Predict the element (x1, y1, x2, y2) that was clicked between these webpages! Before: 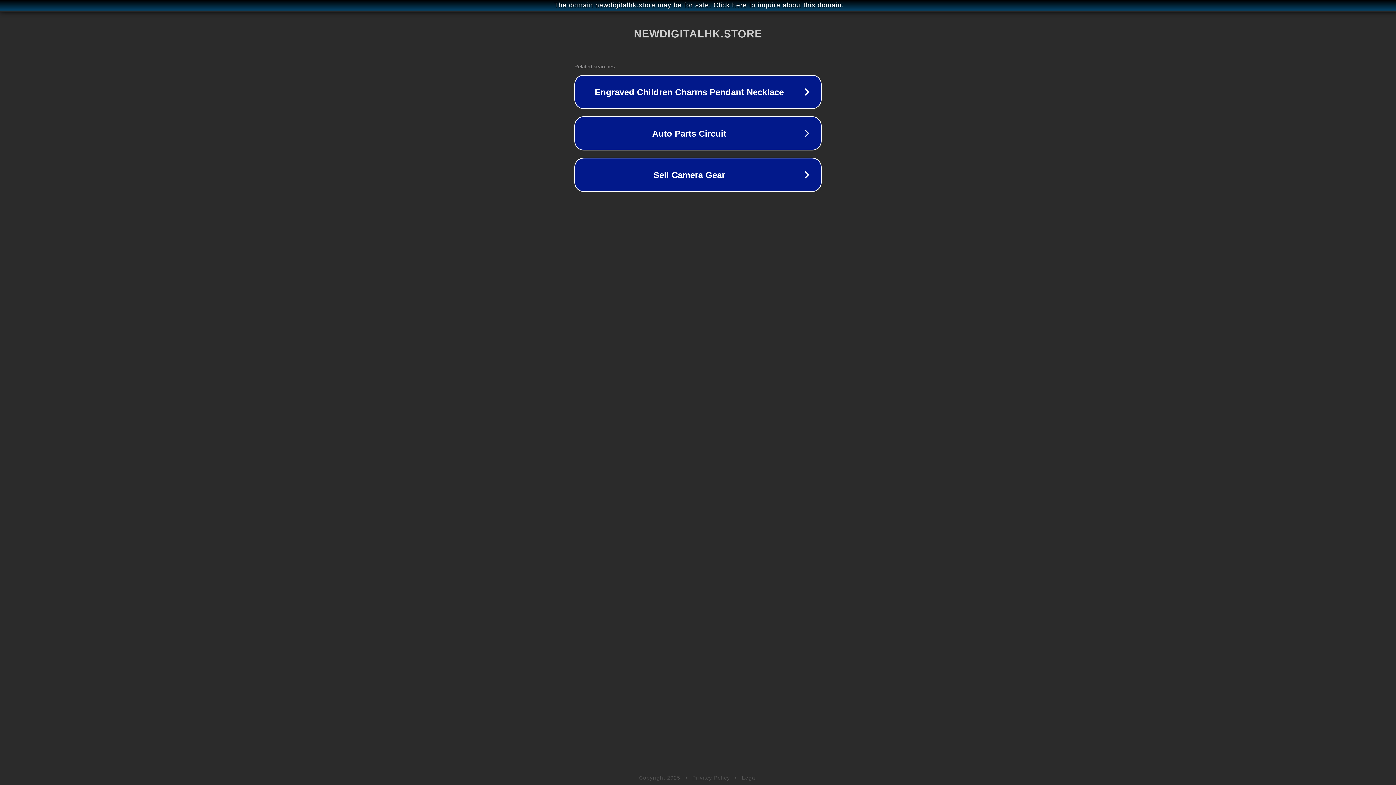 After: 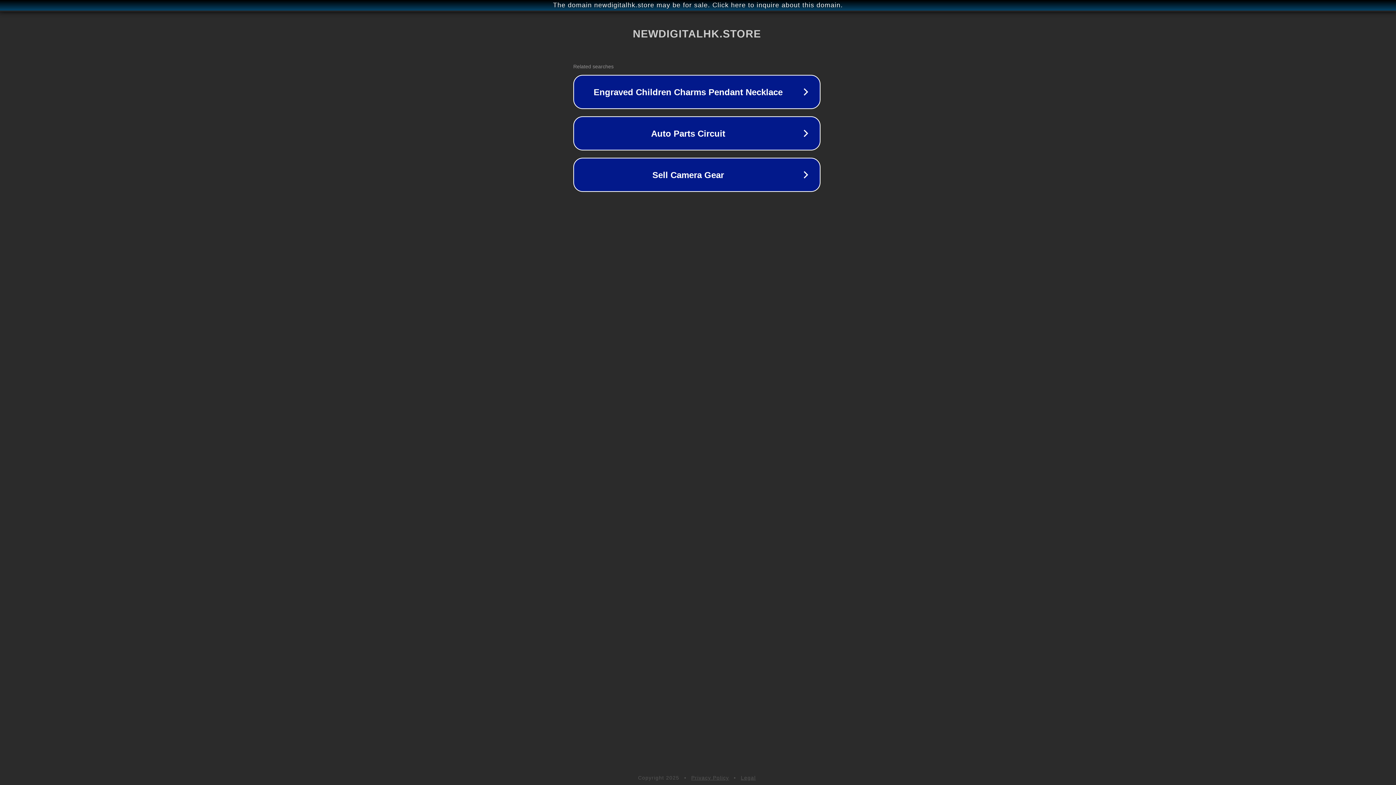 Action: label: The domain newdigitalhk.store may be for sale. Click here to inquire about this domain. bbox: (1, 1, 1397, 9)